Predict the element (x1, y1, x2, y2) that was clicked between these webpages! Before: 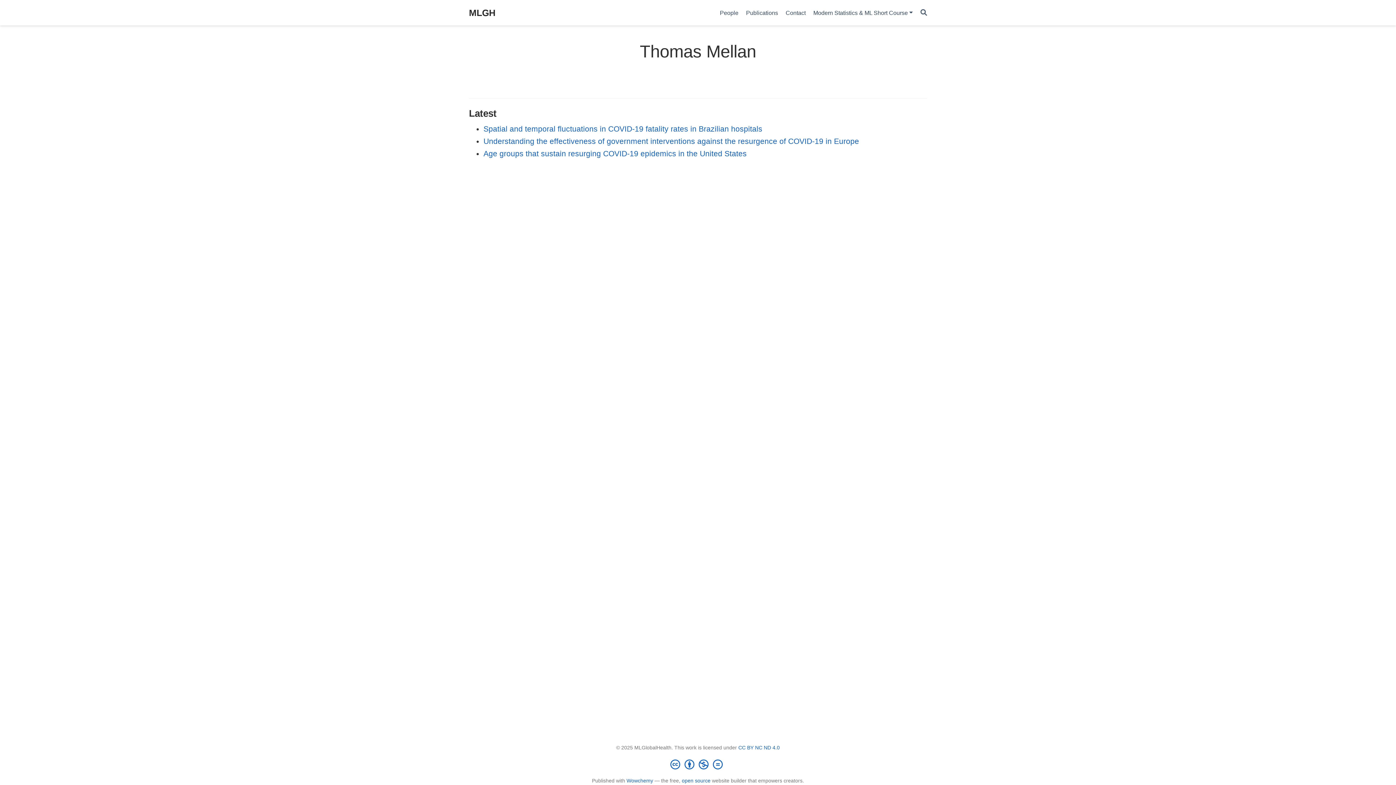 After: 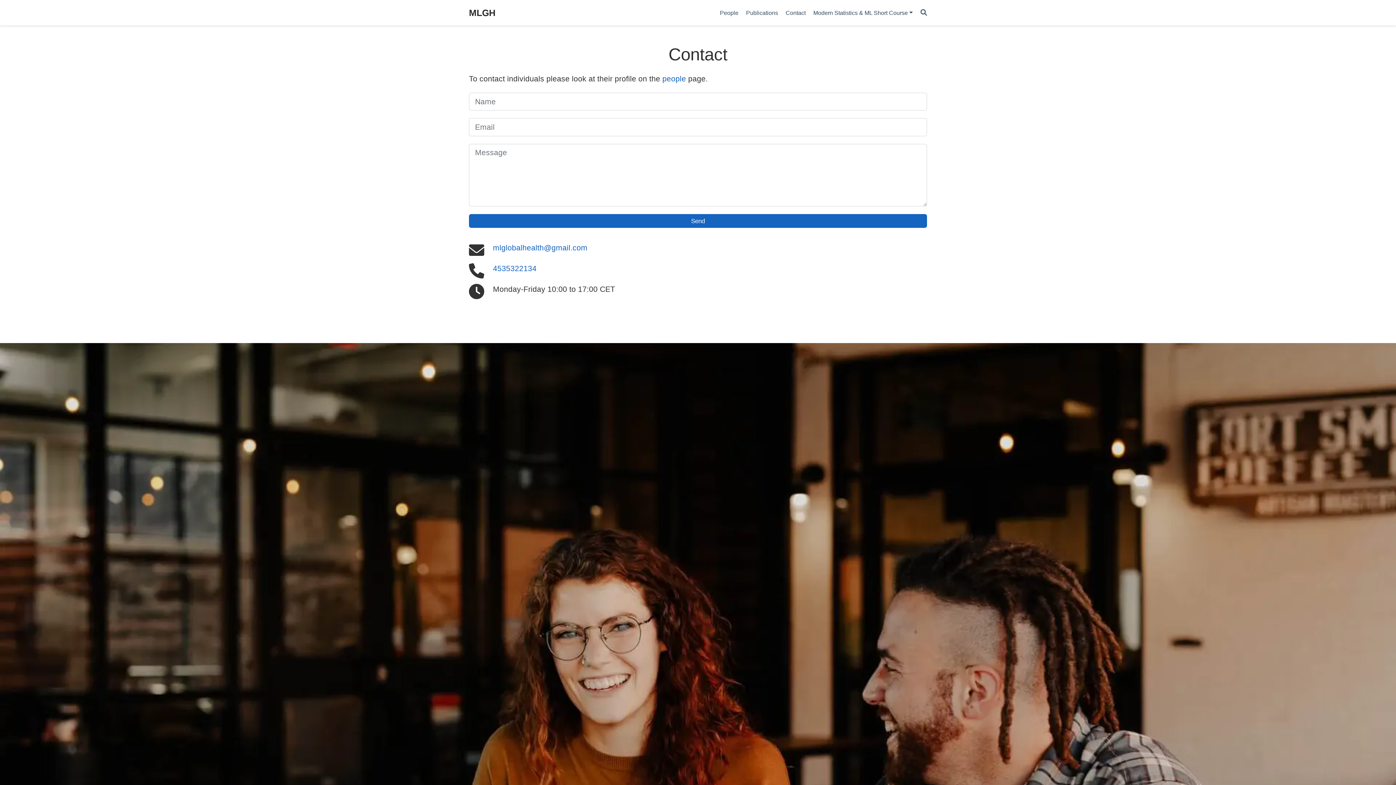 Action: label: Contact bbox: (782, 5, 809, 20)